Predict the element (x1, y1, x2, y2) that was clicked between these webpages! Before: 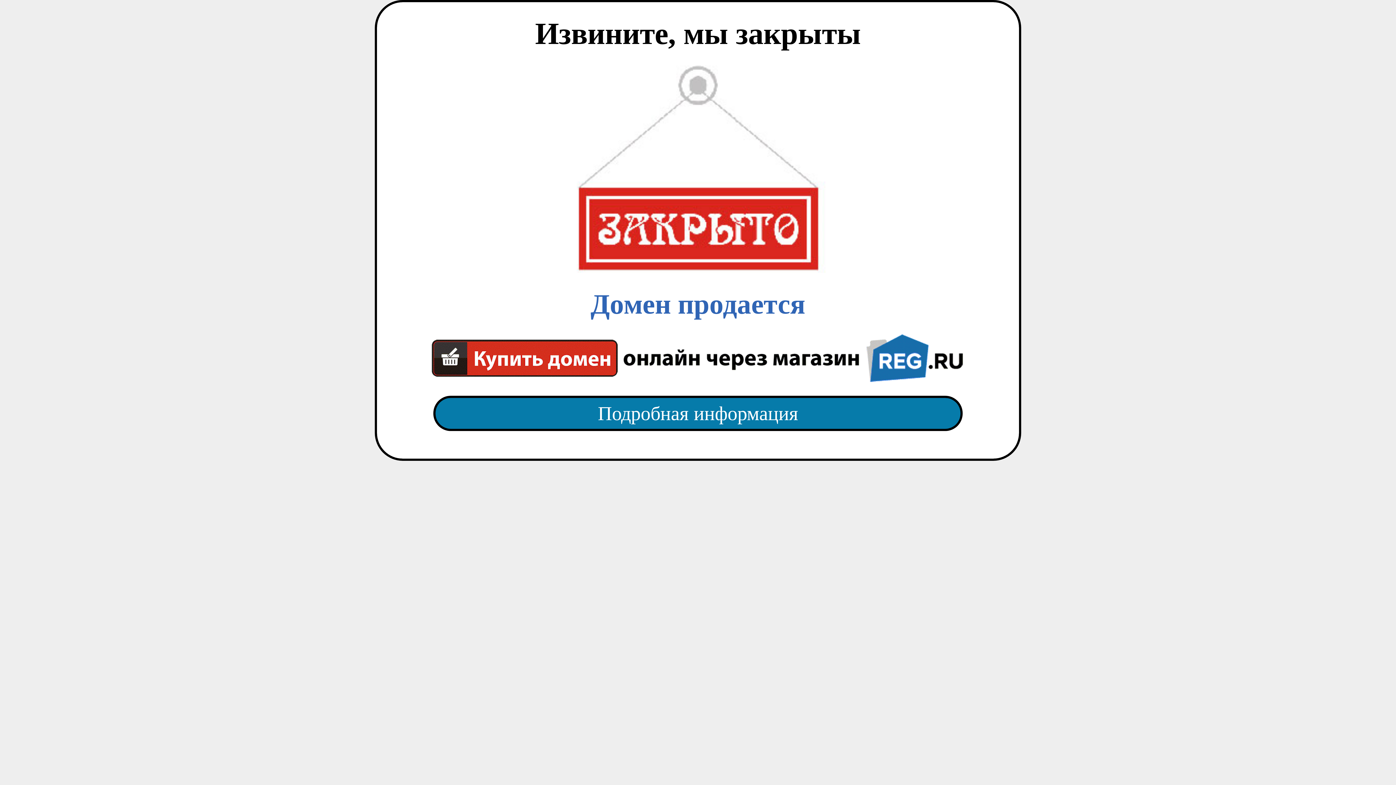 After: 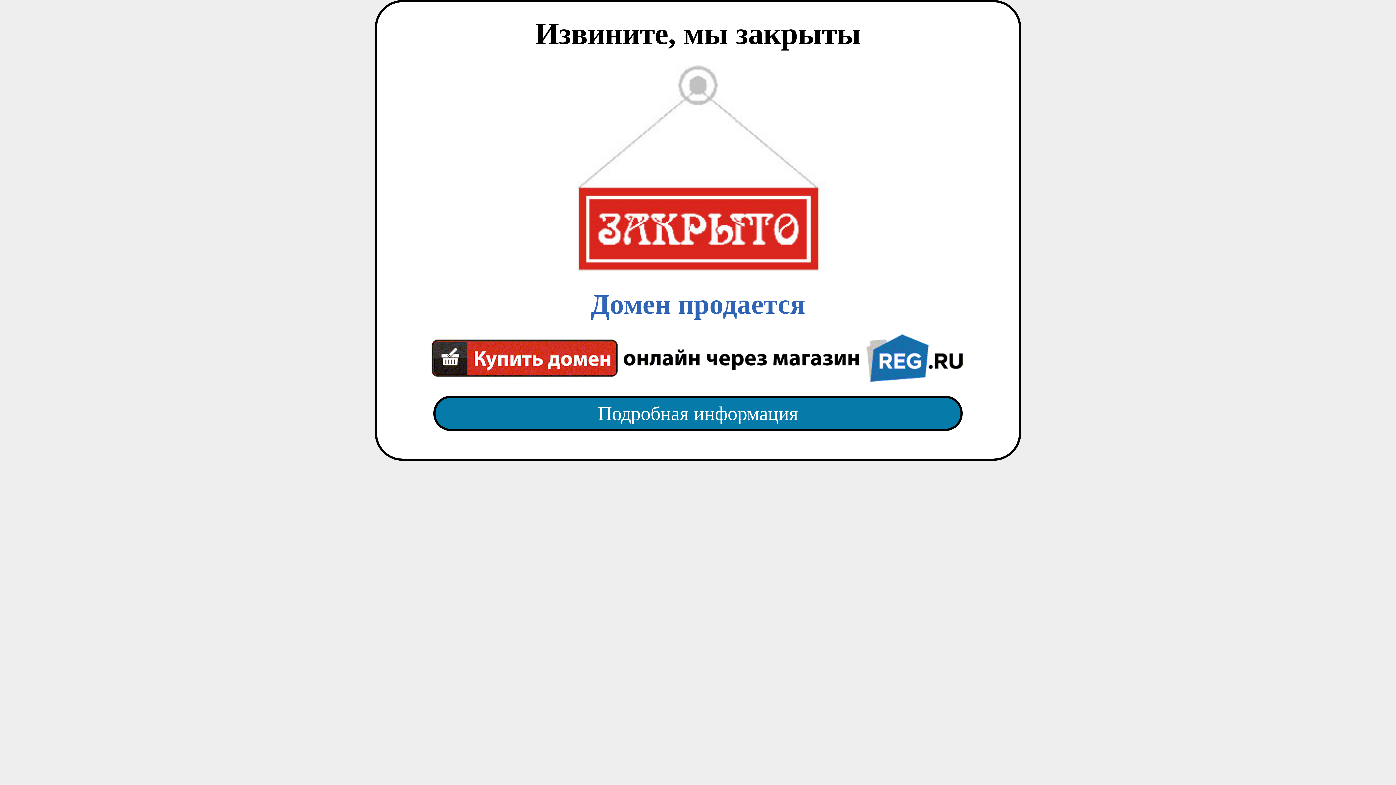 Action: bbox: (418, 382, 977, 445) label: Подробная информация